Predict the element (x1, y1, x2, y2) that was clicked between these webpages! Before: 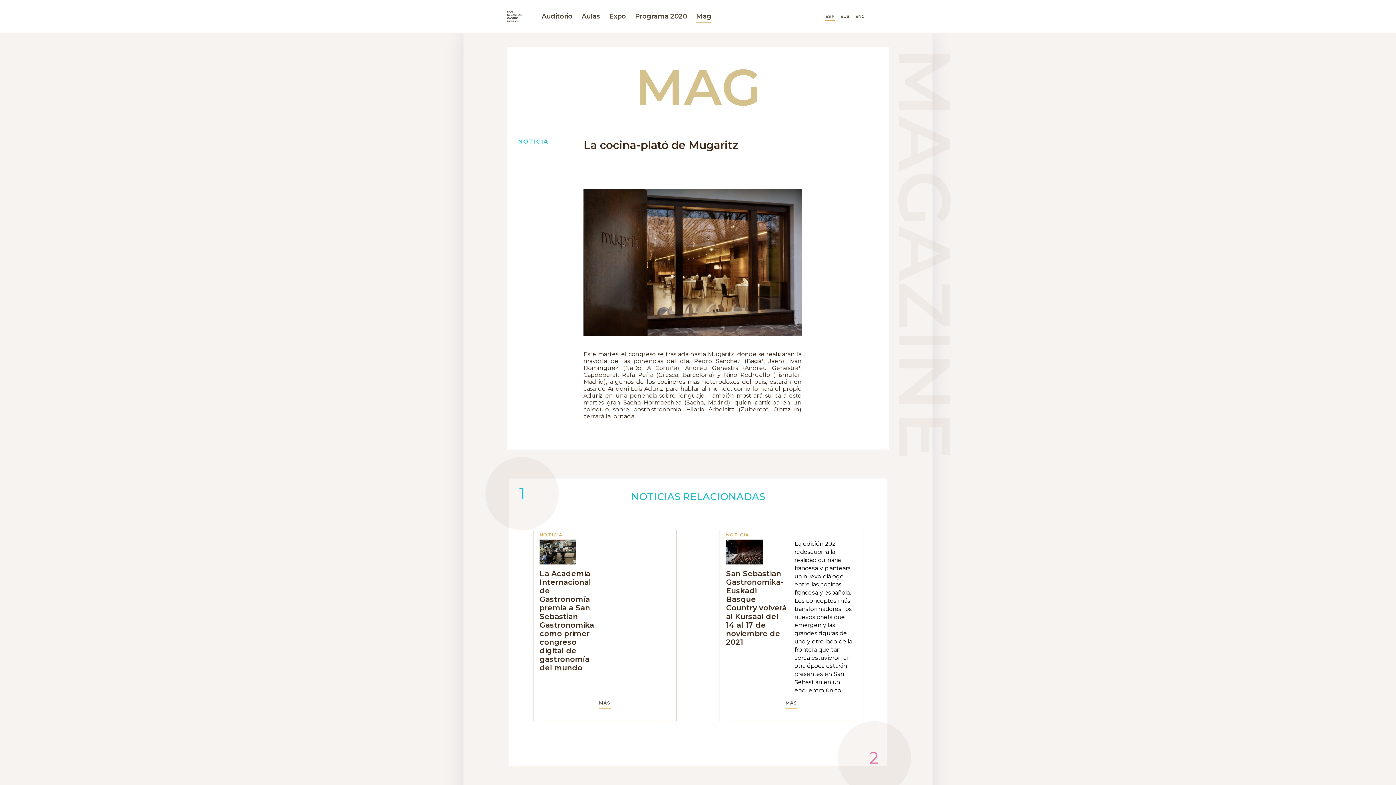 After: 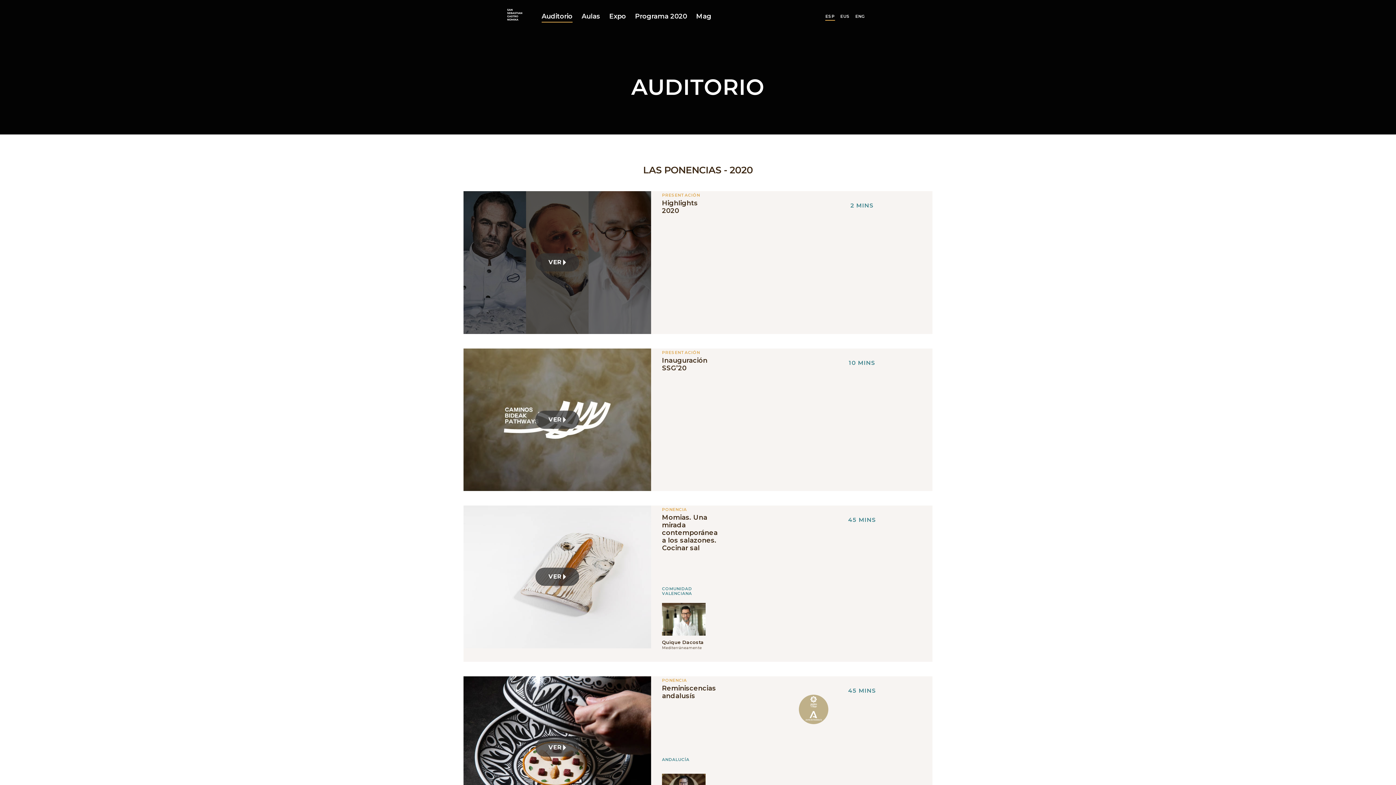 Action: bbox: (540, 12, 574, 20) label: Auditorio